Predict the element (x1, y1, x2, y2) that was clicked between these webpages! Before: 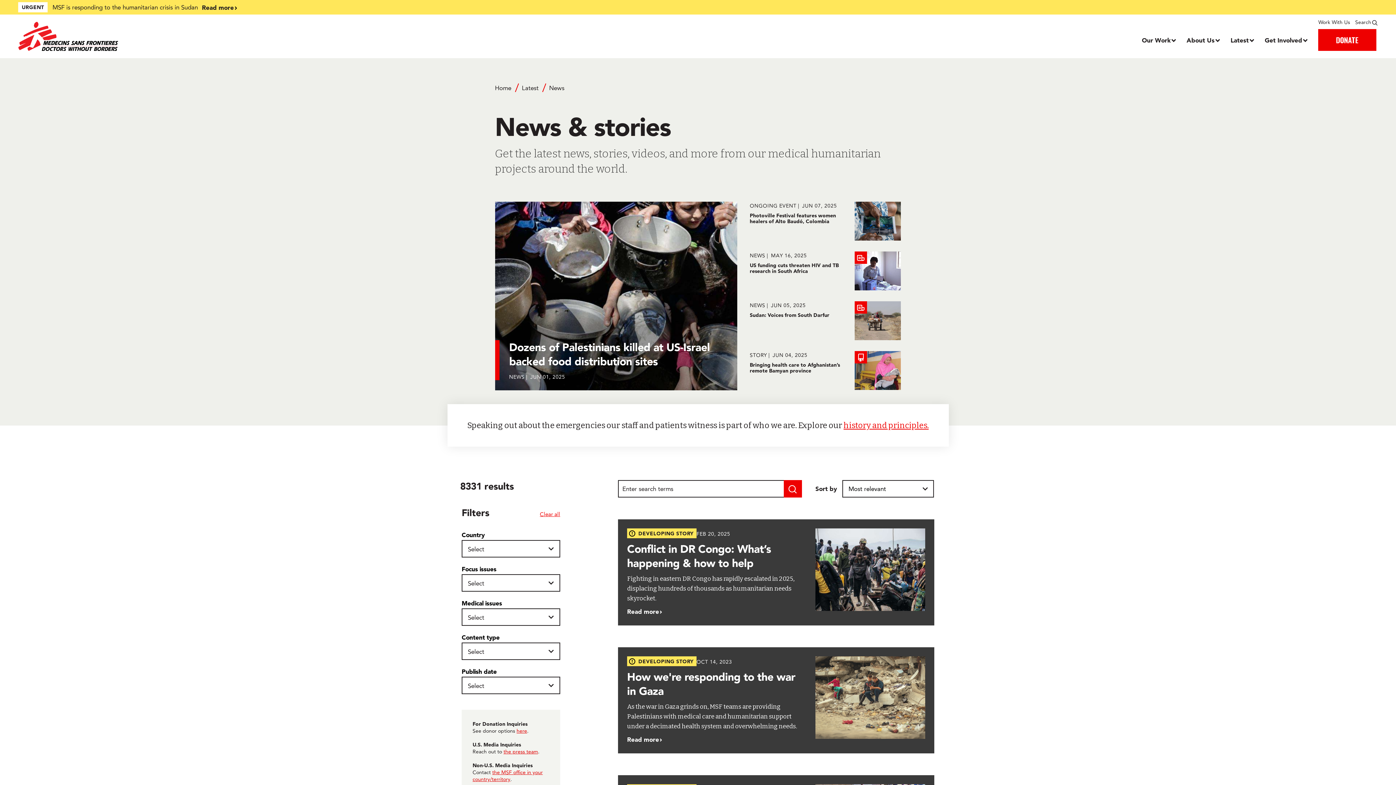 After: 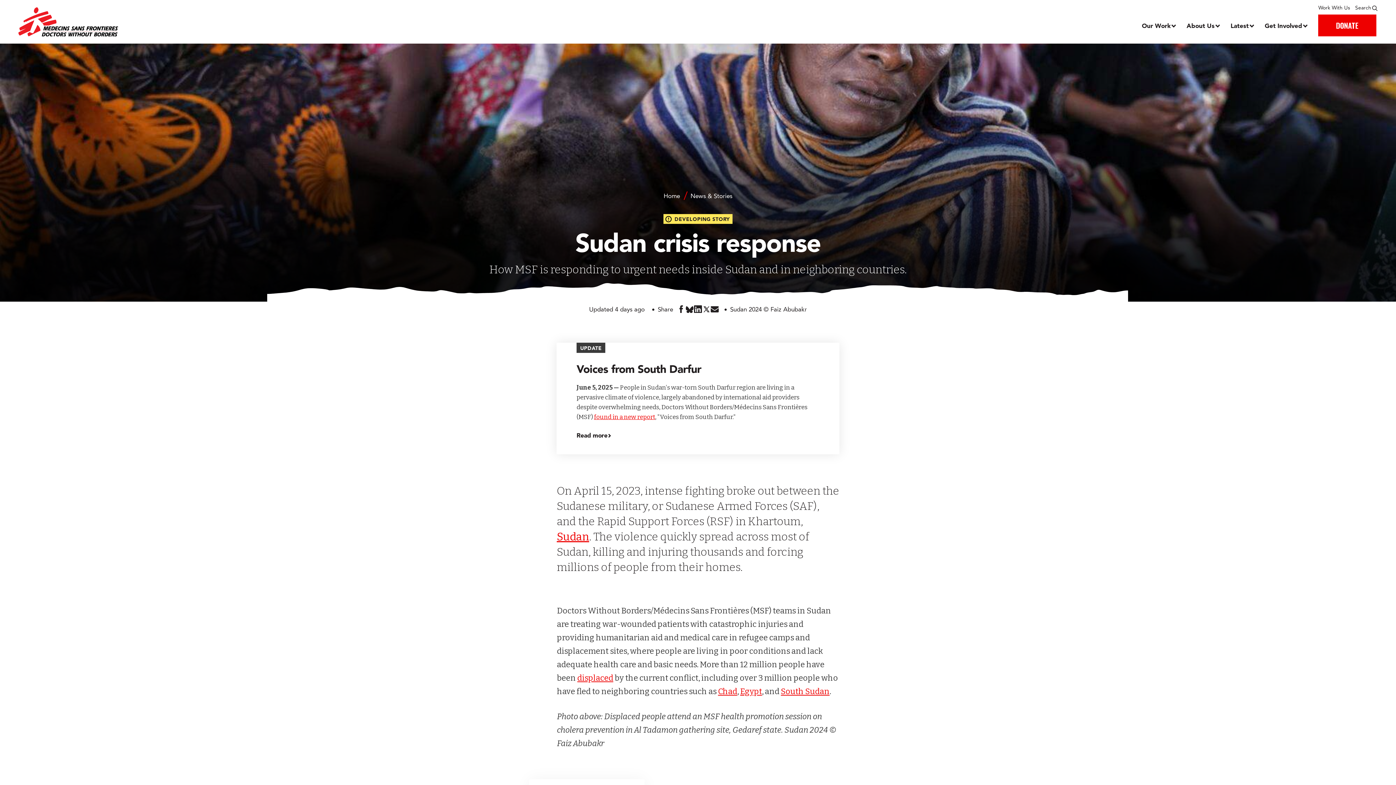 Action: bbox: (201, 2, 541, 12) label: Read more